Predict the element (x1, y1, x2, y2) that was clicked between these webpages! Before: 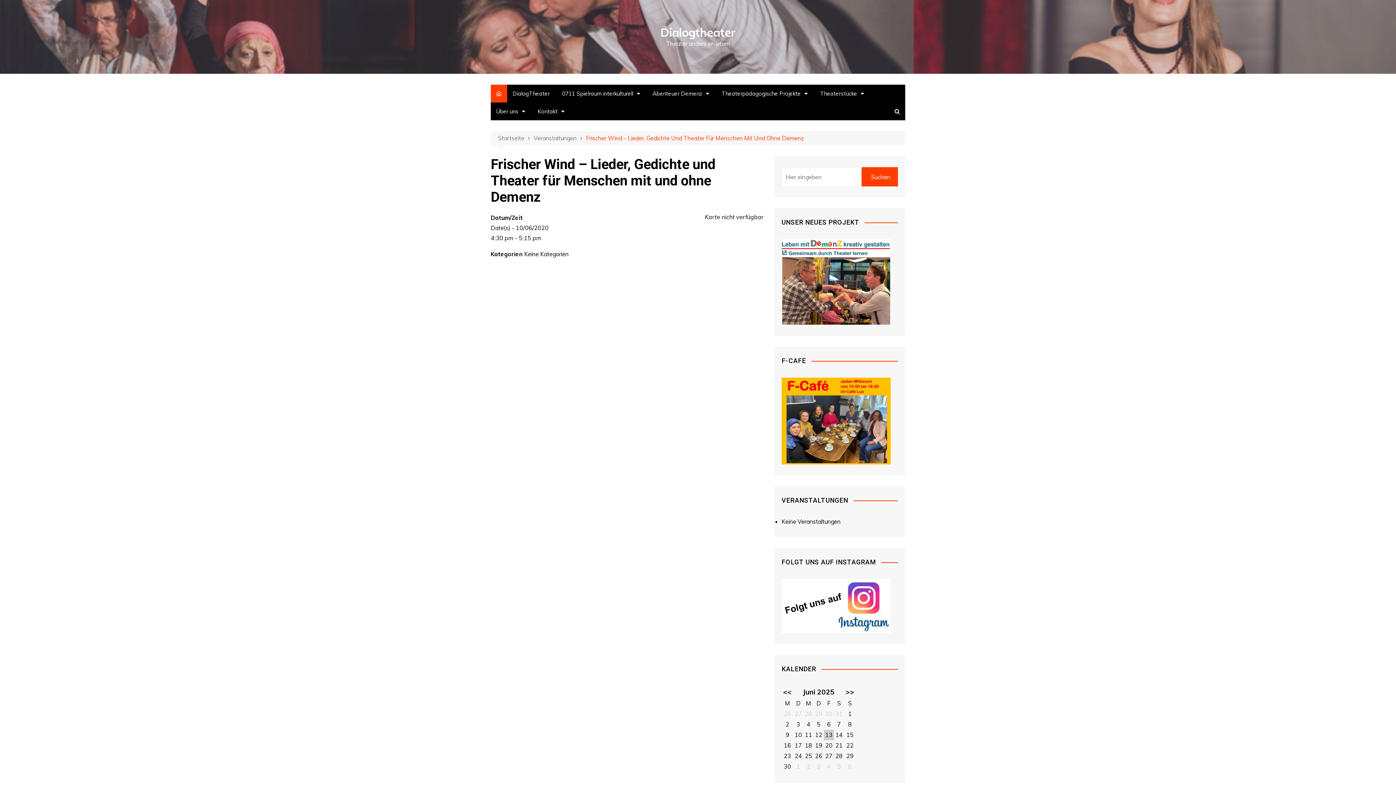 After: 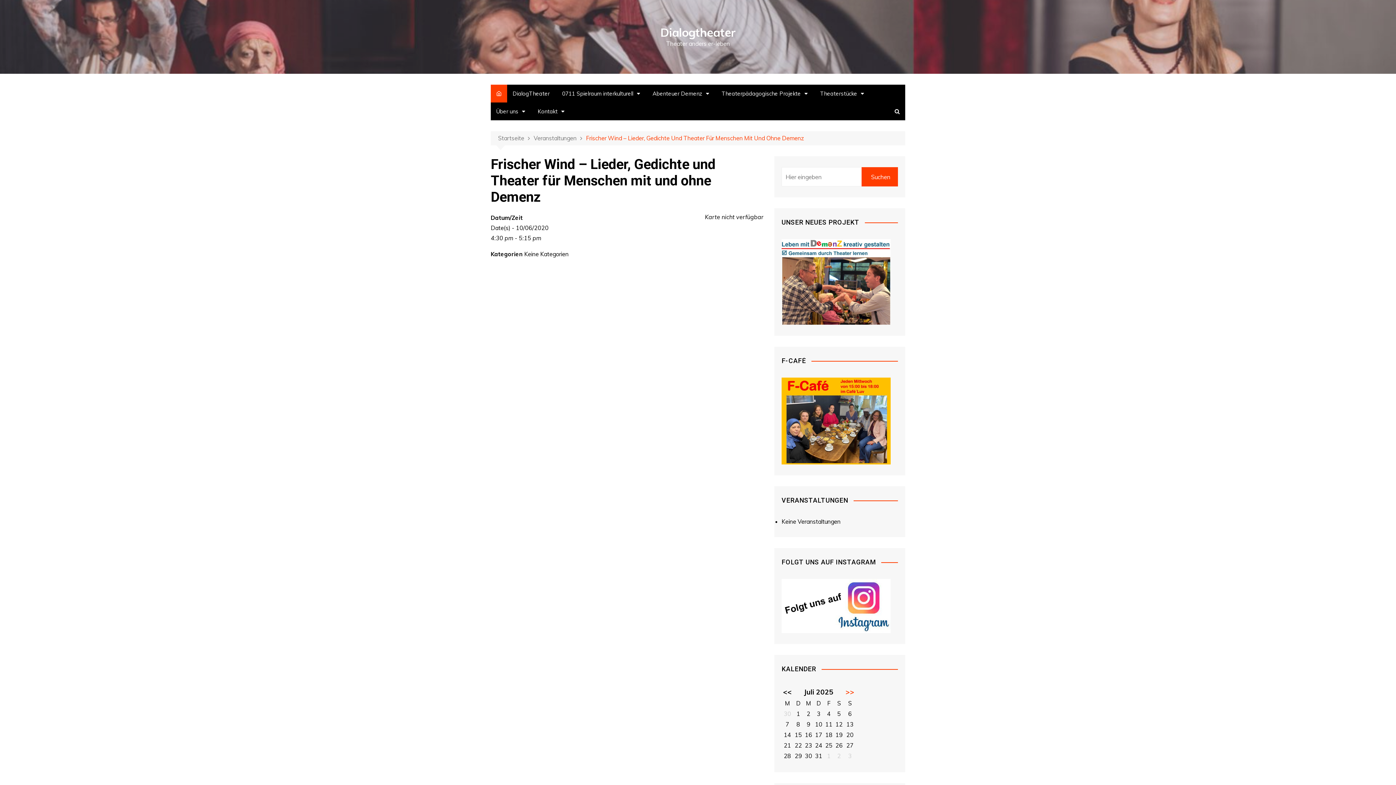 Action: bbox: (845, 688, 854, 696) label: >>